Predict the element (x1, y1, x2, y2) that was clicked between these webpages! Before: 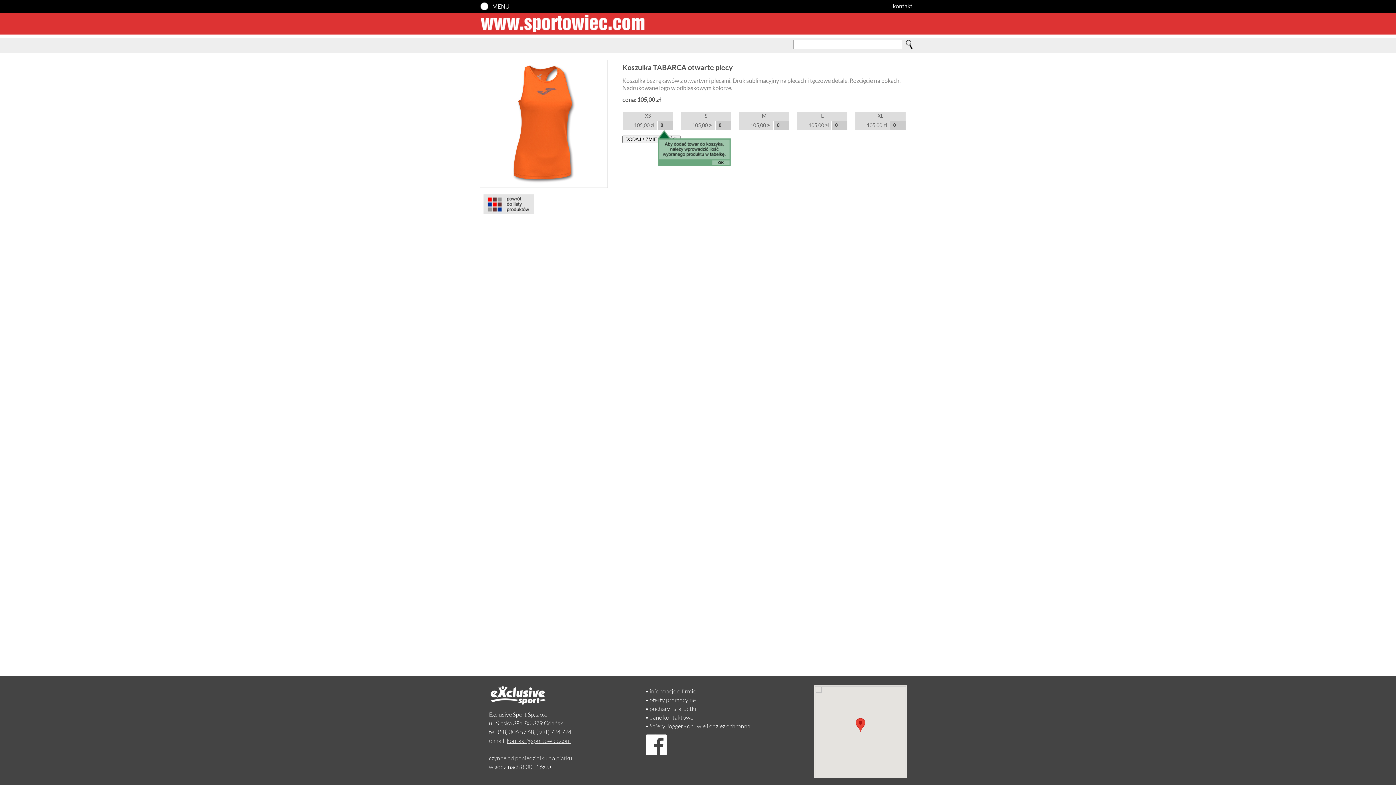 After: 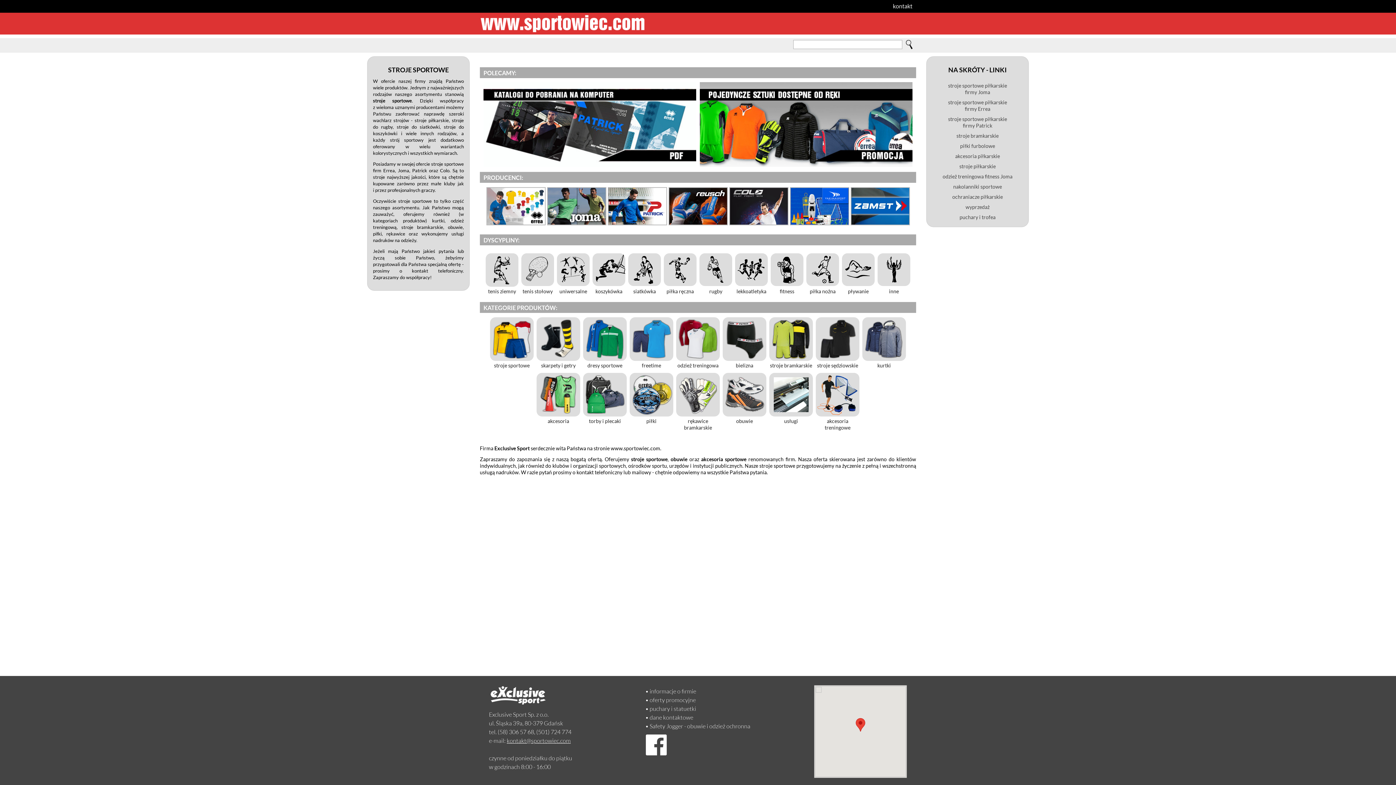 Action: bbox: (480, 27, 645, 33)